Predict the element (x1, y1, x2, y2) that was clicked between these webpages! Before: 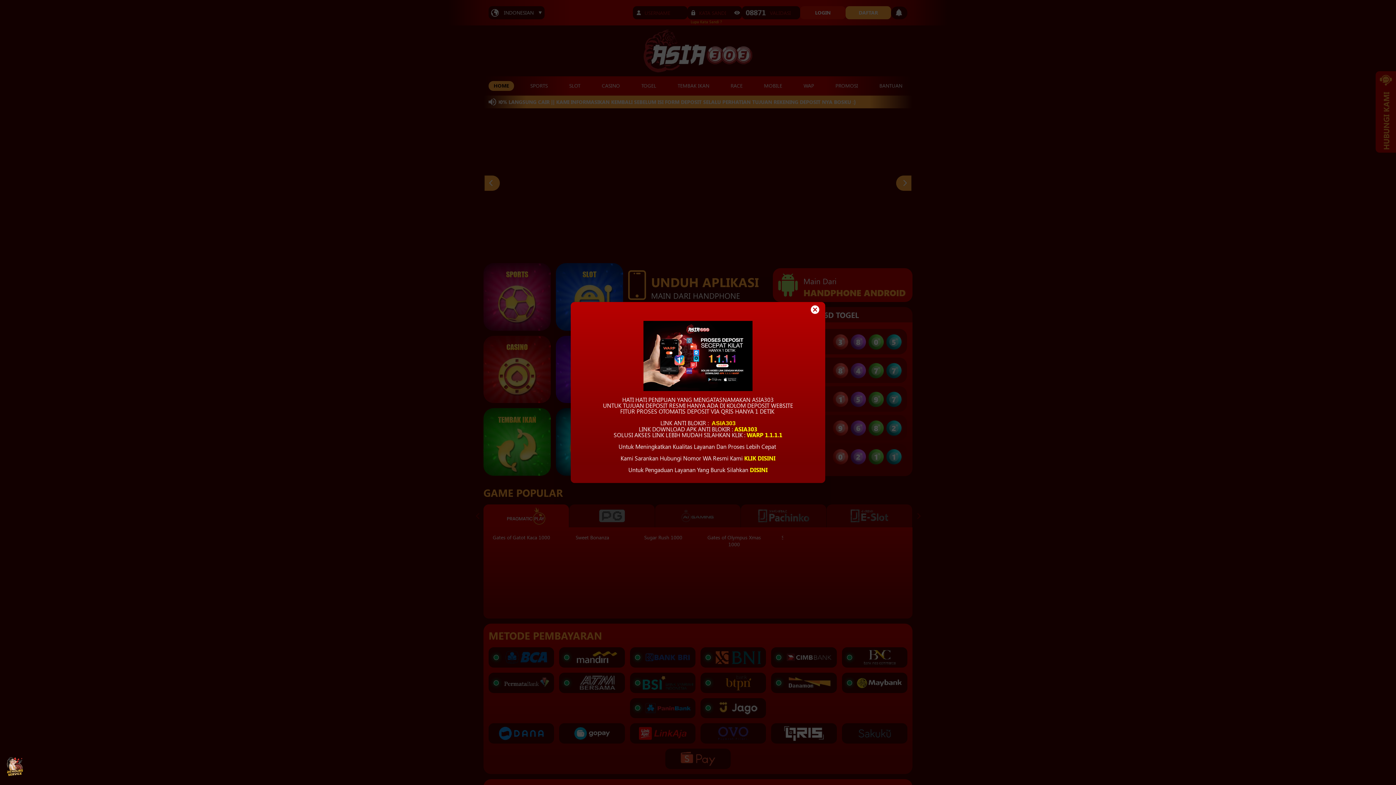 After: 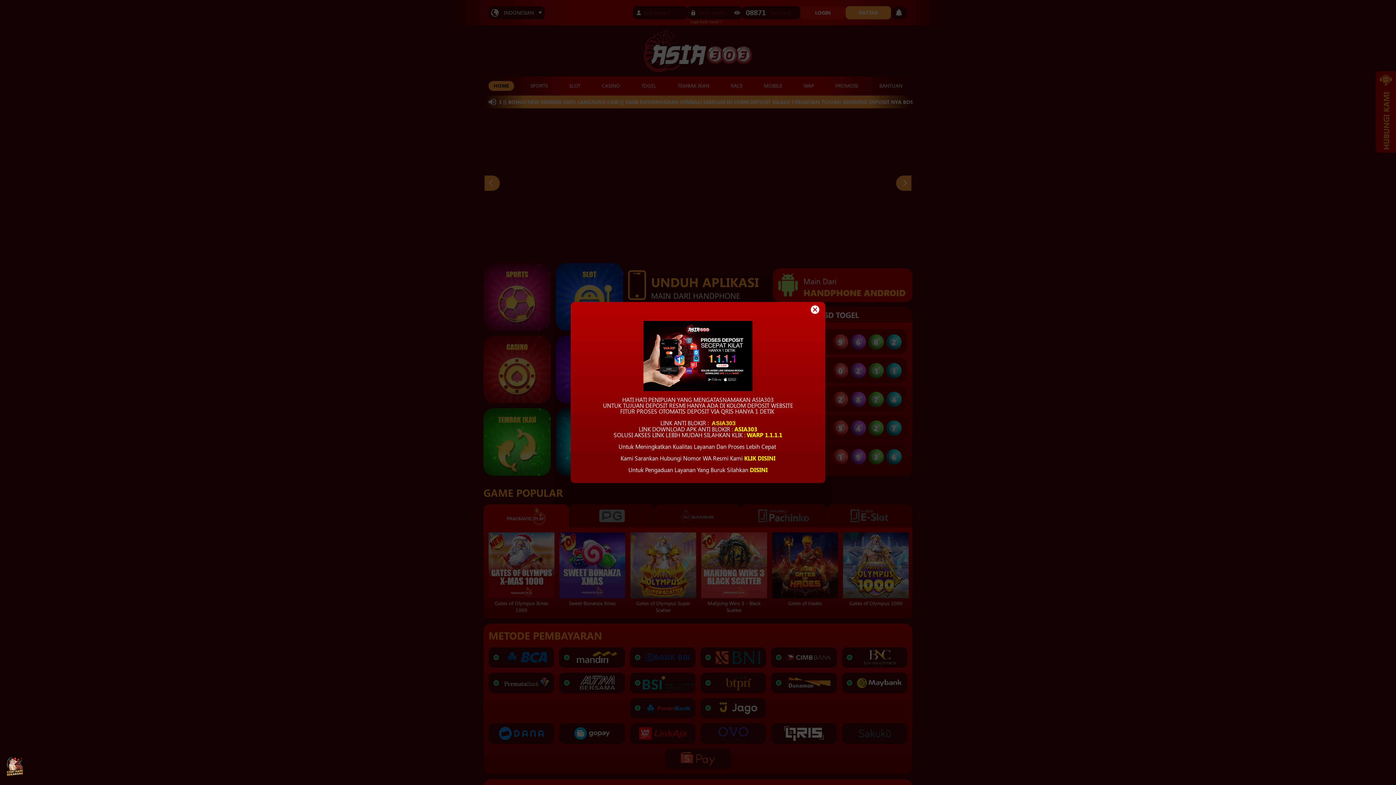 Action: bbox: (750, 467, 767, 473) label: DISINI